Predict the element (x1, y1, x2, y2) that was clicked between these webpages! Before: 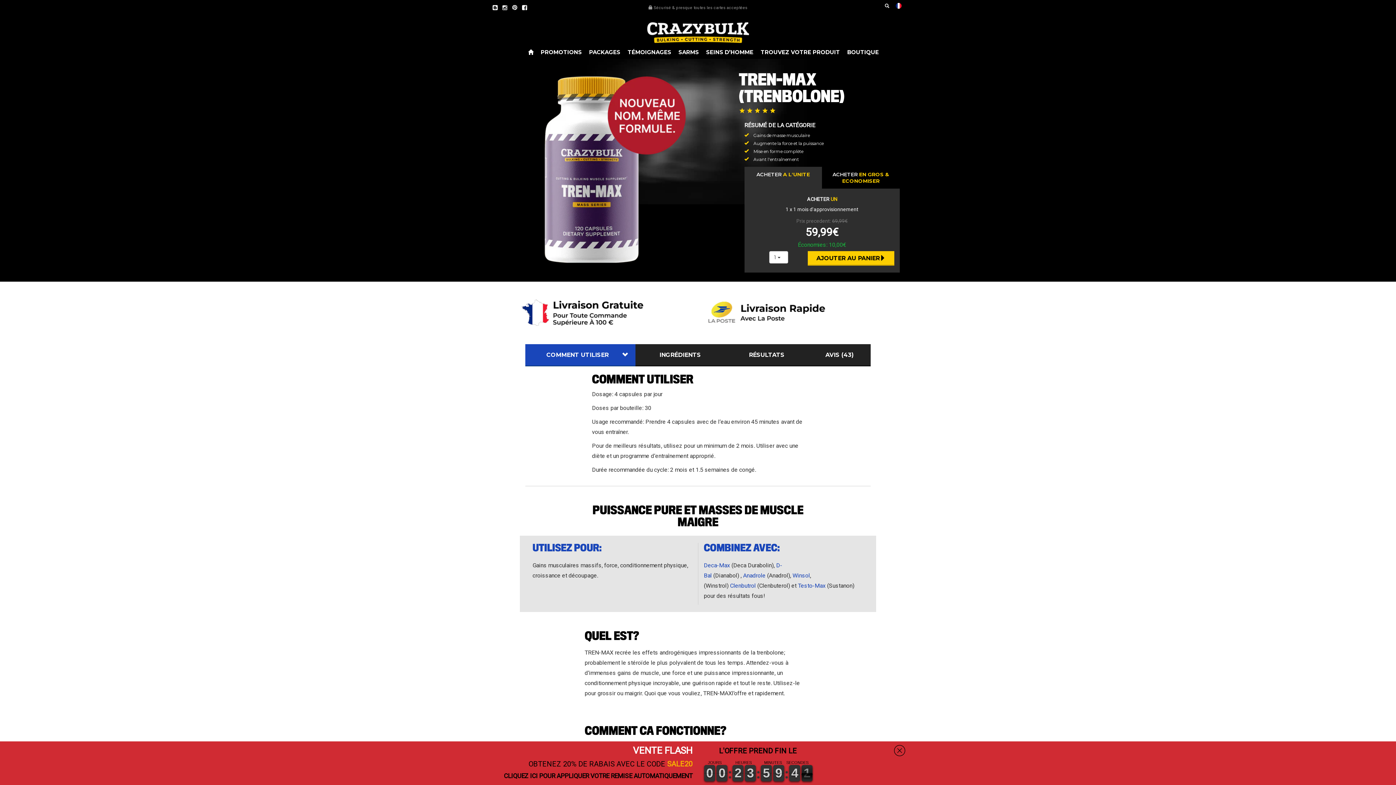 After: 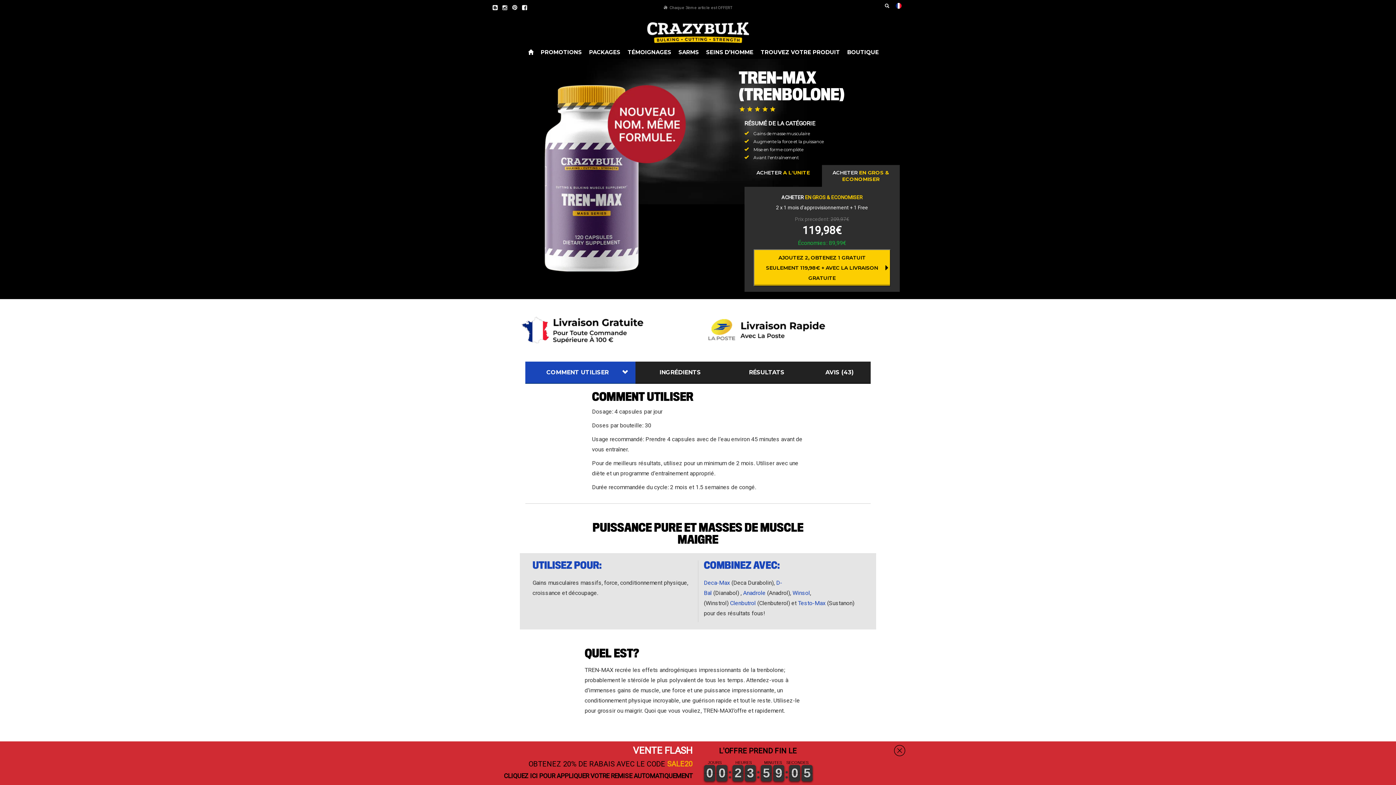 Action: bbox: (822, 166, 900, 188) label: ACHETER EN GROS & ECONOMISER